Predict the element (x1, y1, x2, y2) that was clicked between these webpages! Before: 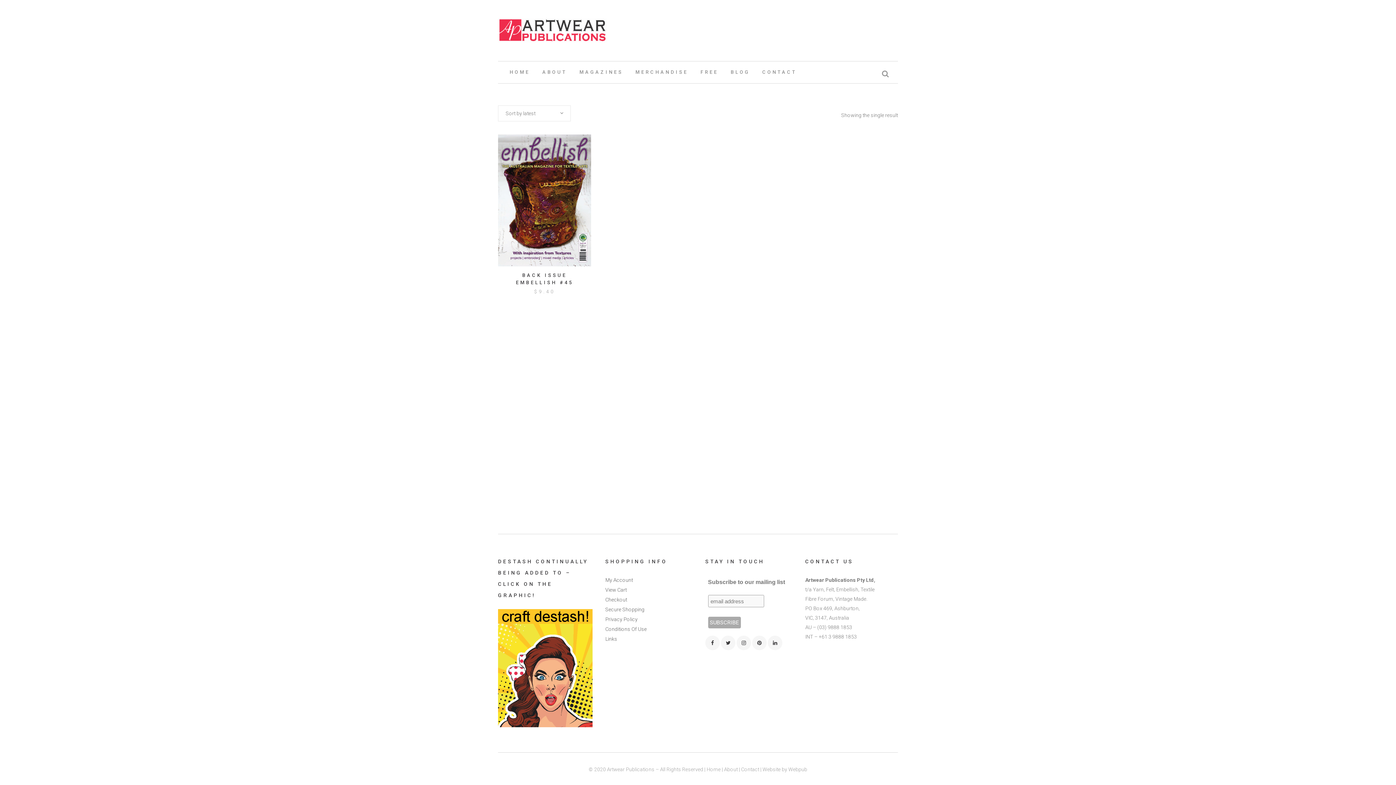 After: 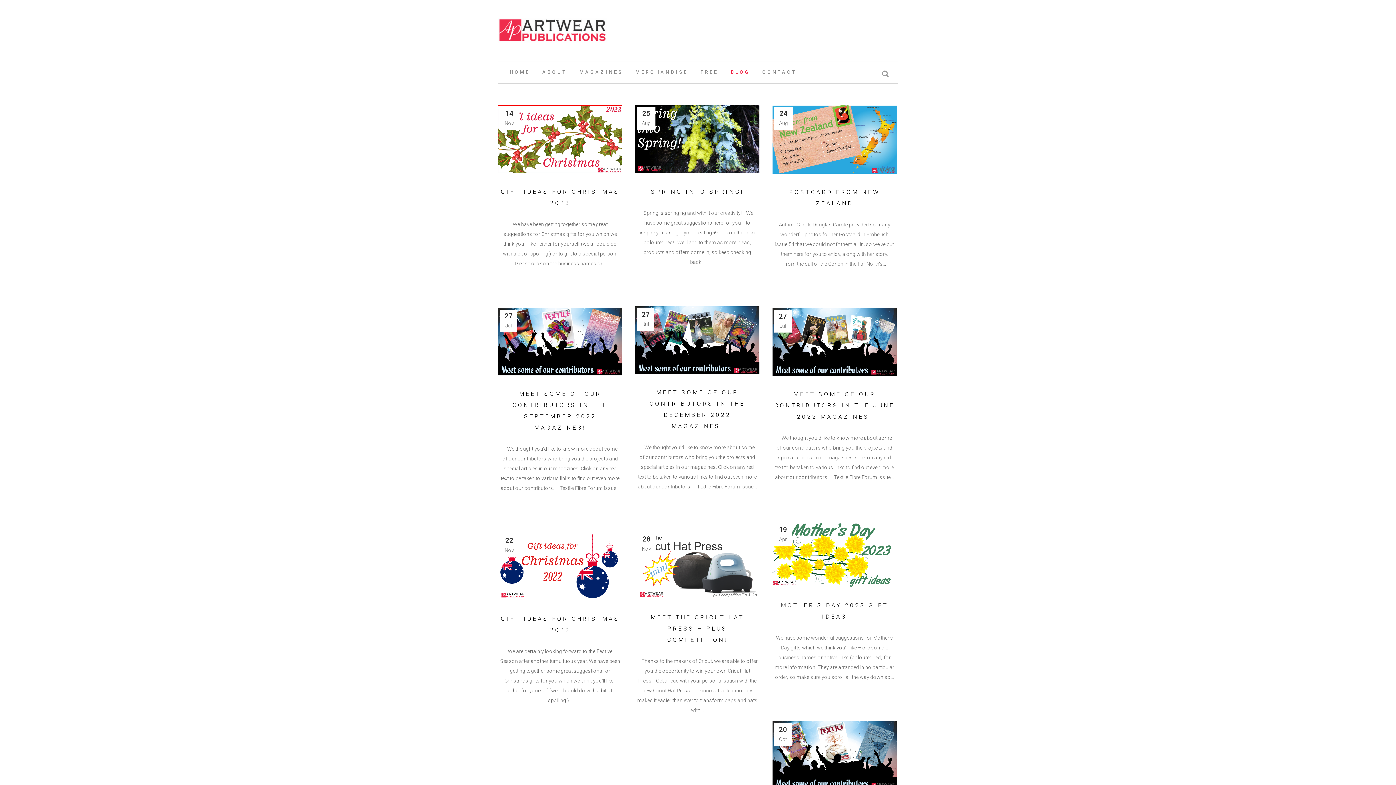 Action: bbox: (724, 61, 756, 83) label: BLOG